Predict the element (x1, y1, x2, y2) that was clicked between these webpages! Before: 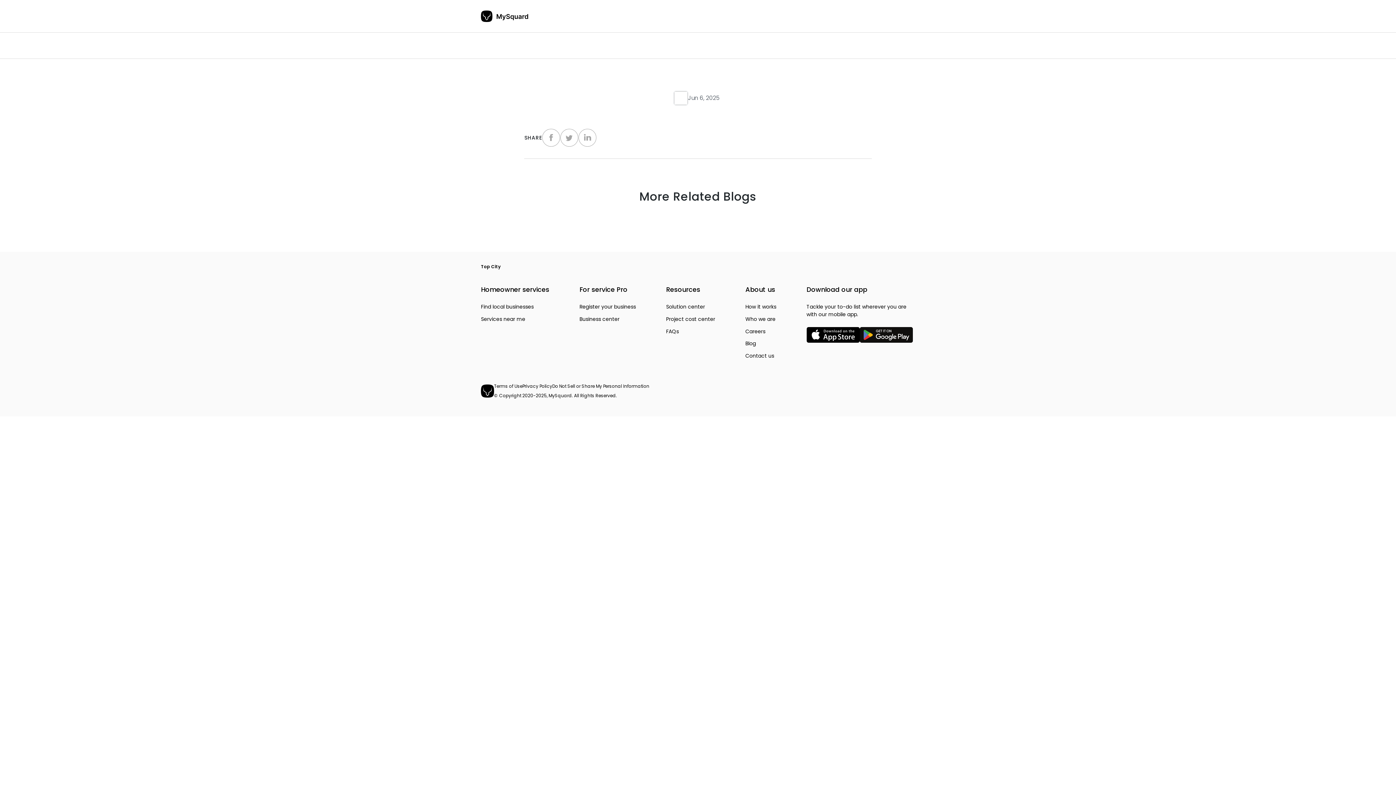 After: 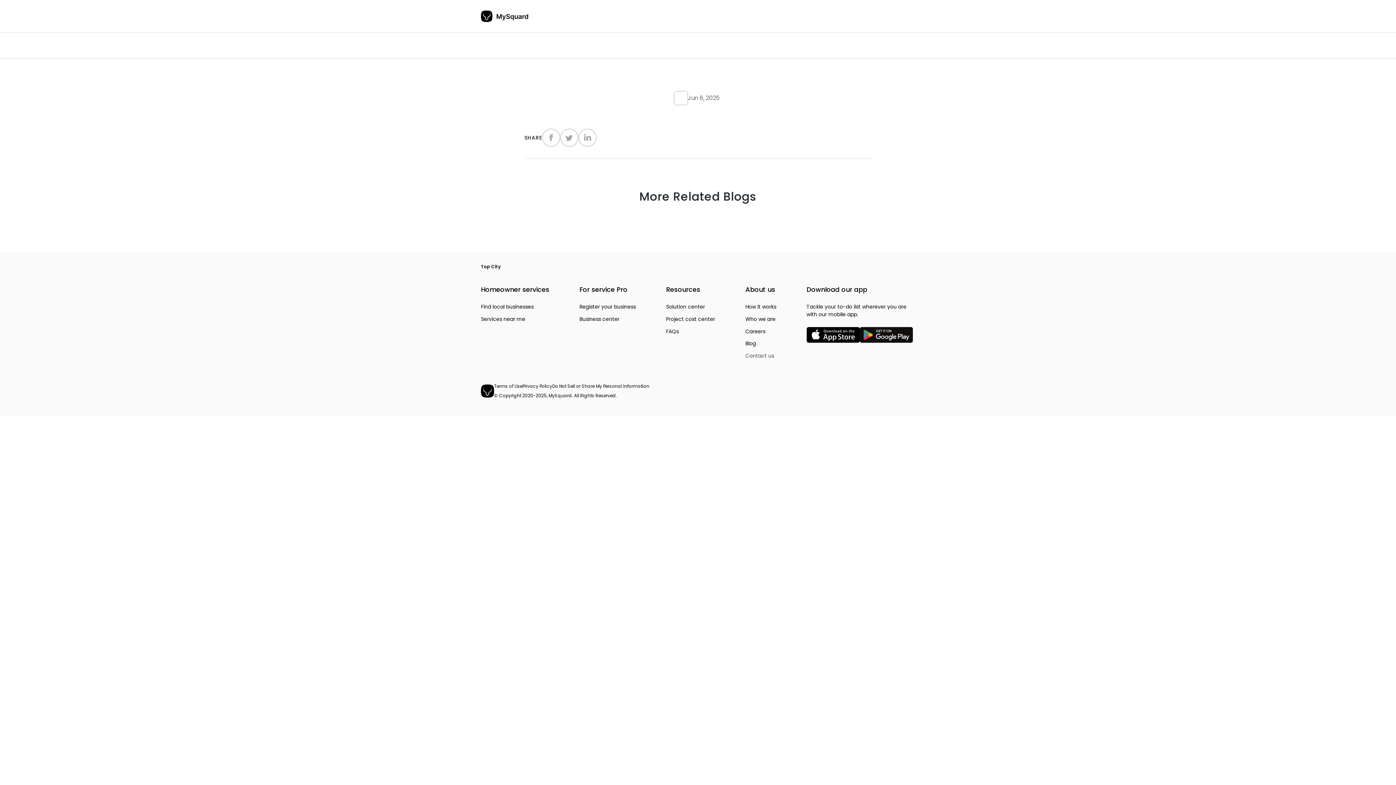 Action: label: Contact us bbox: (745, 352, 774, 359)